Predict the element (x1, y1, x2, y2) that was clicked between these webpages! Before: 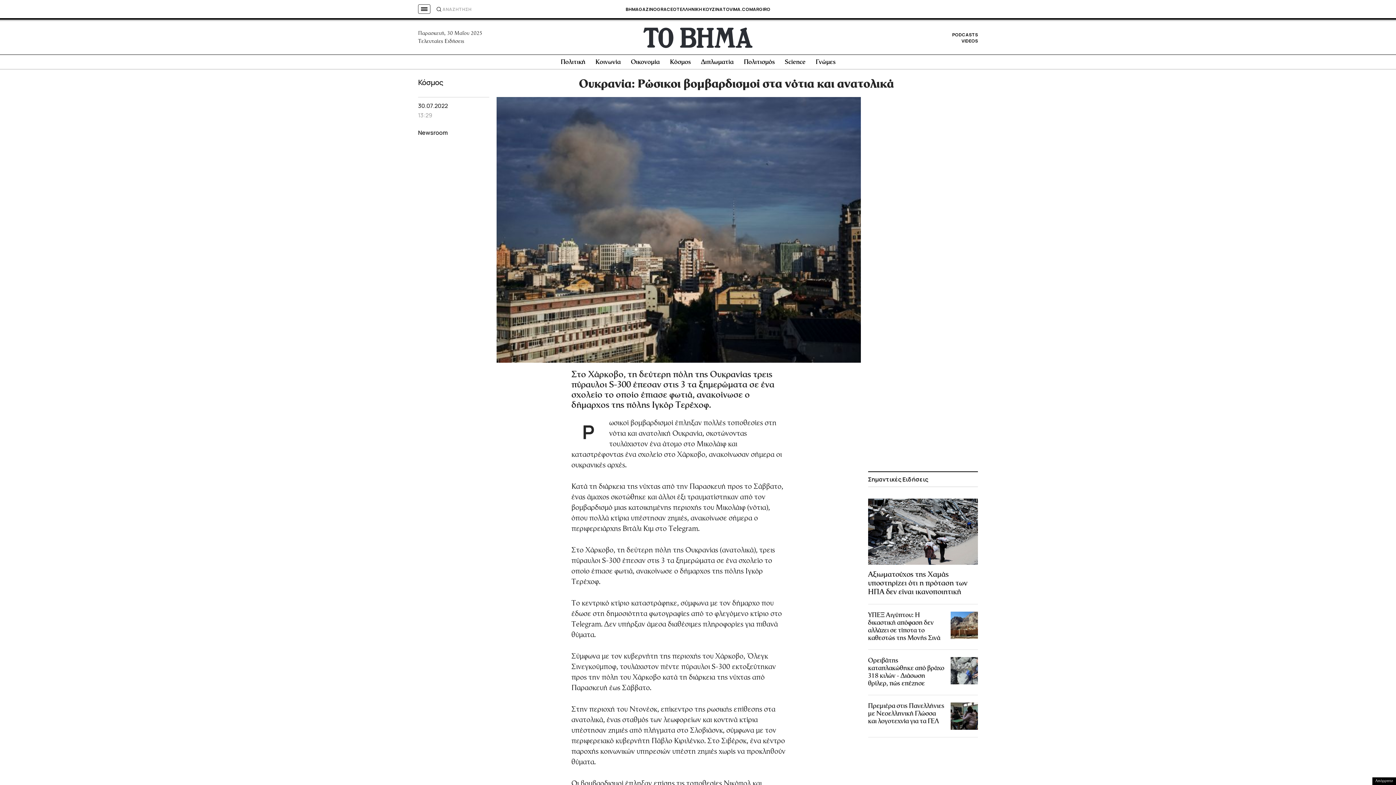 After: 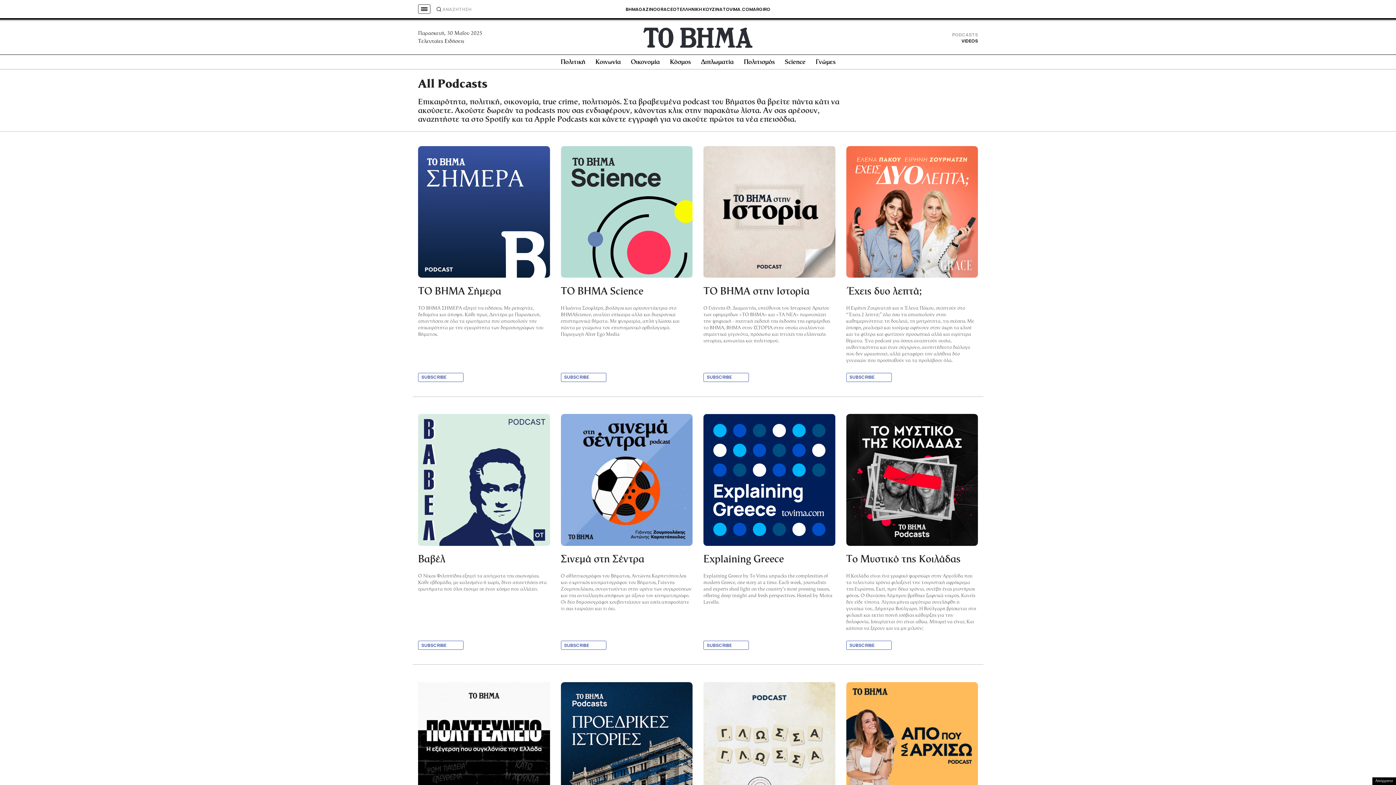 Action: bbox: (952, 31, 978, 37) label: PODCASTS